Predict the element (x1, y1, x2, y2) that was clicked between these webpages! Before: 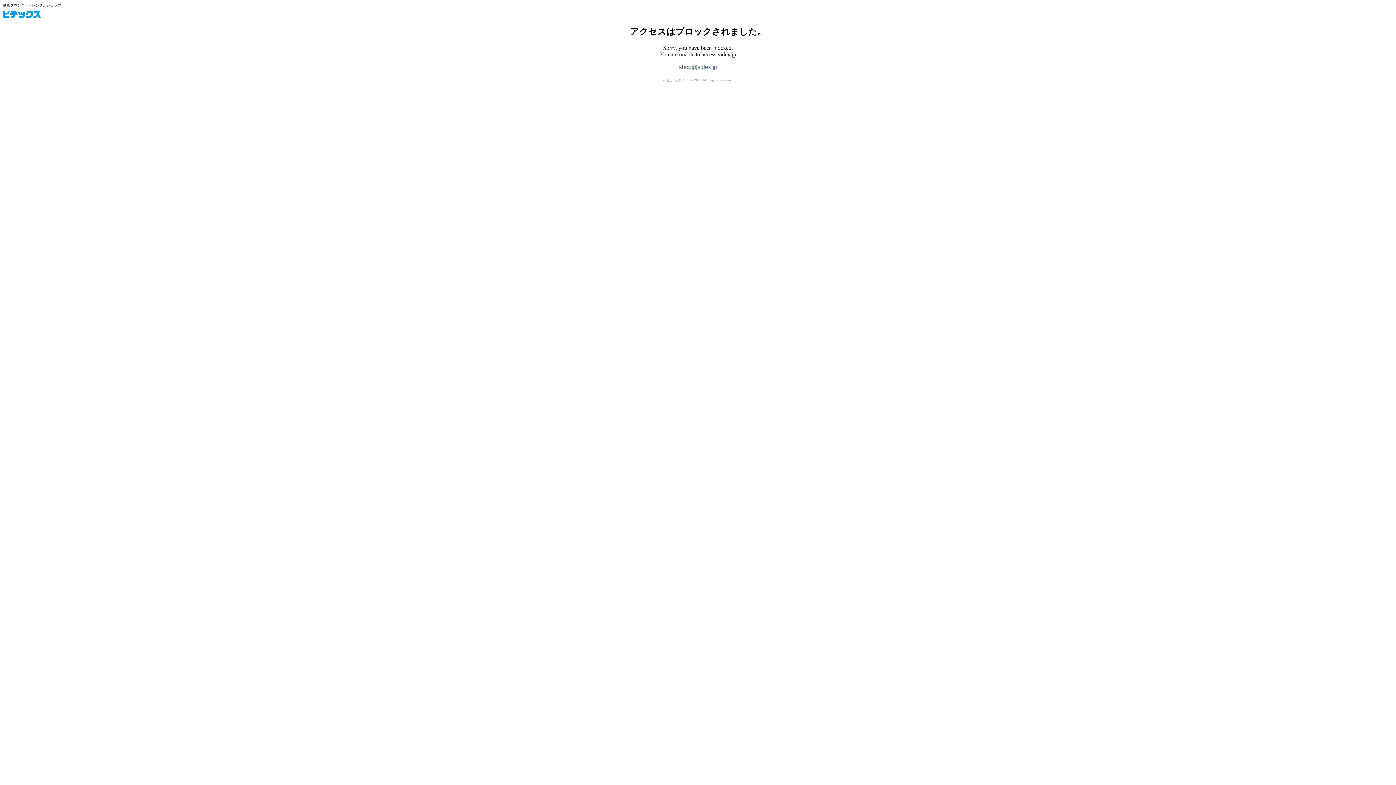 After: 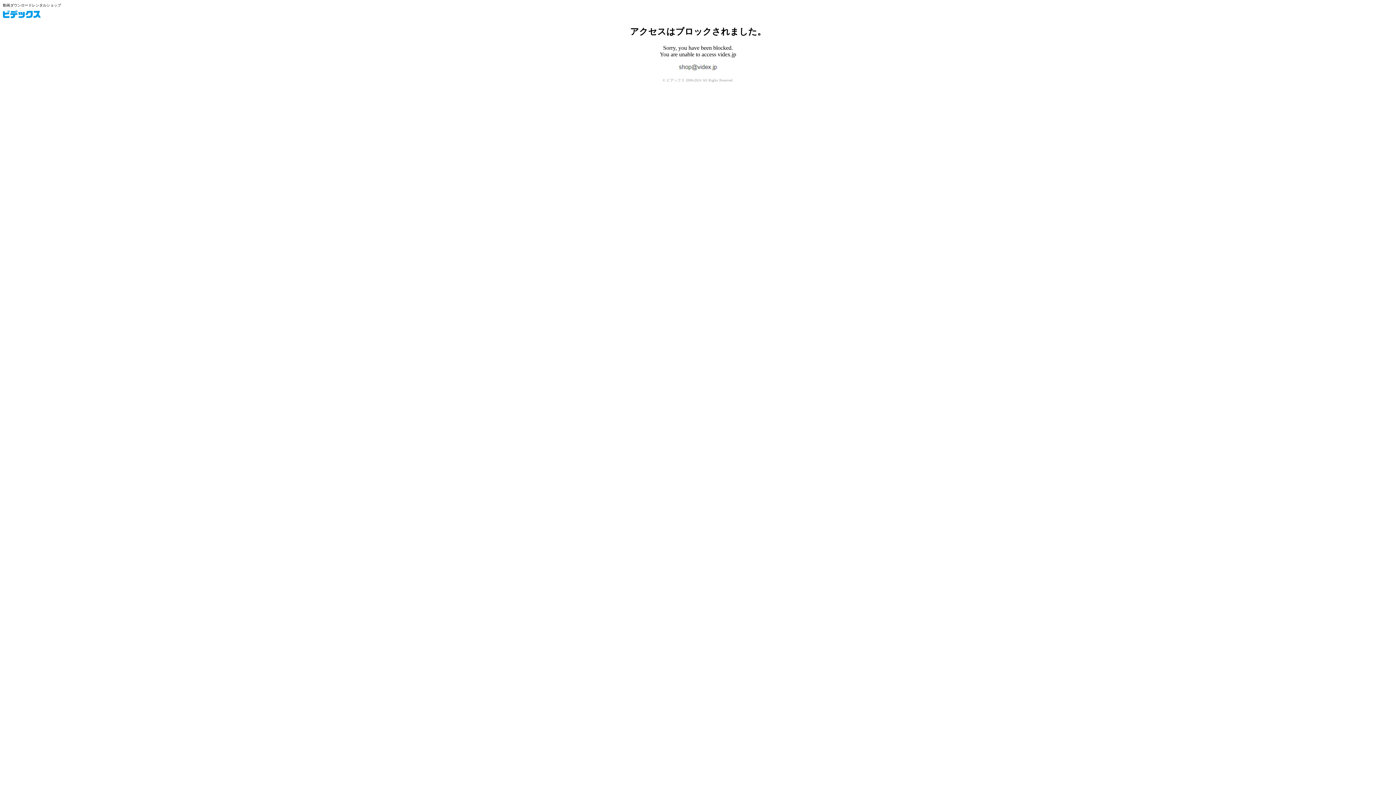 Action: label: ビデックス bbox: (2, 10, 40, 18)